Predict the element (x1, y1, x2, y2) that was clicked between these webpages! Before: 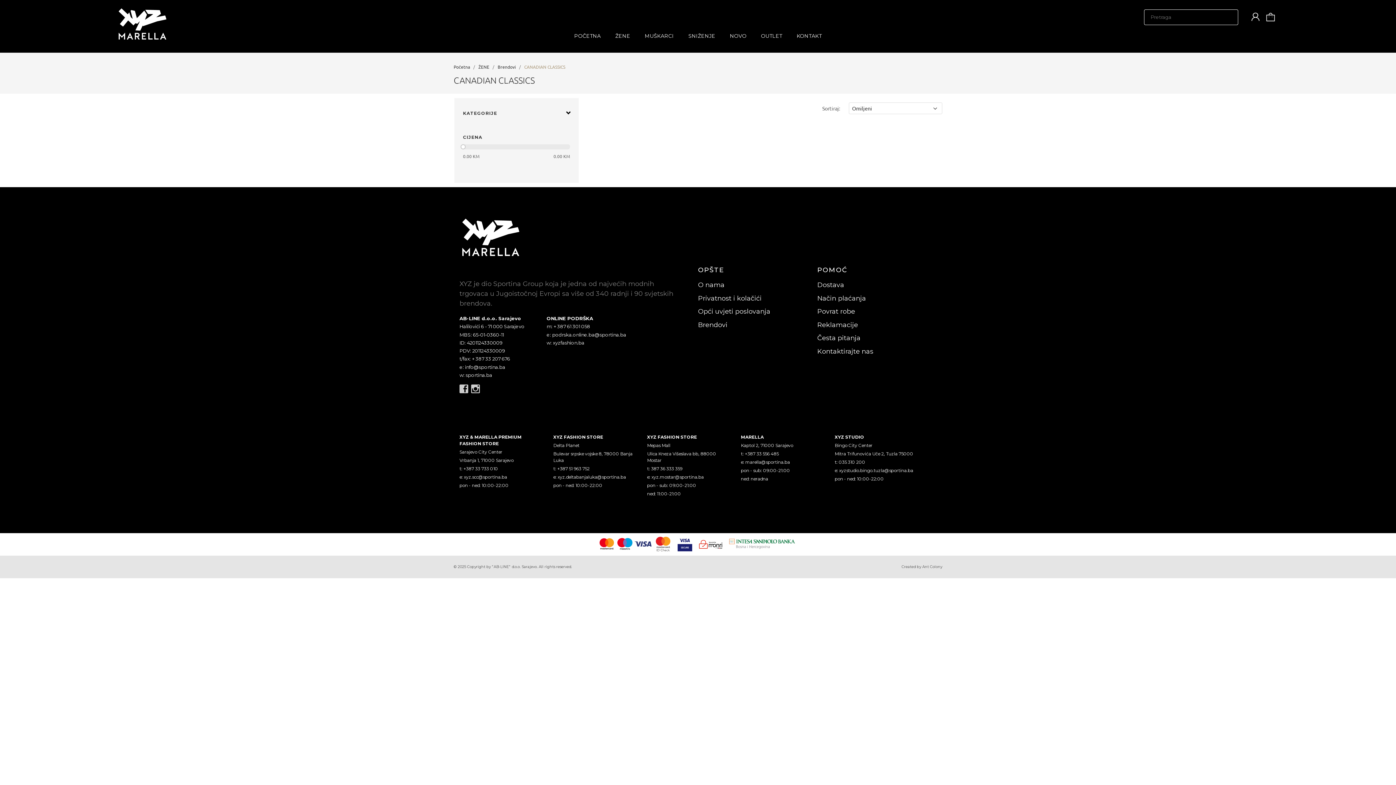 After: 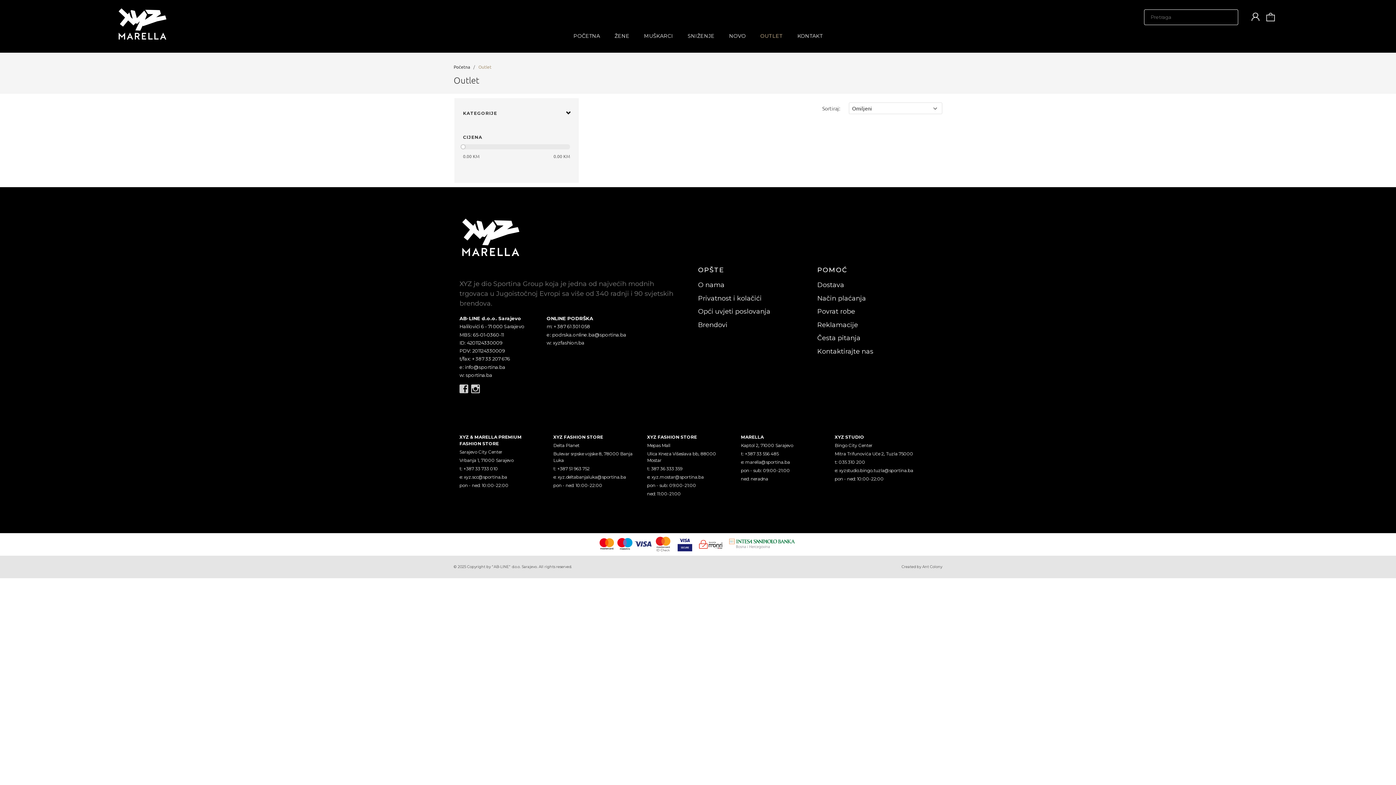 Action: bbox: (761, 32, 782, 39) label: OUTLET